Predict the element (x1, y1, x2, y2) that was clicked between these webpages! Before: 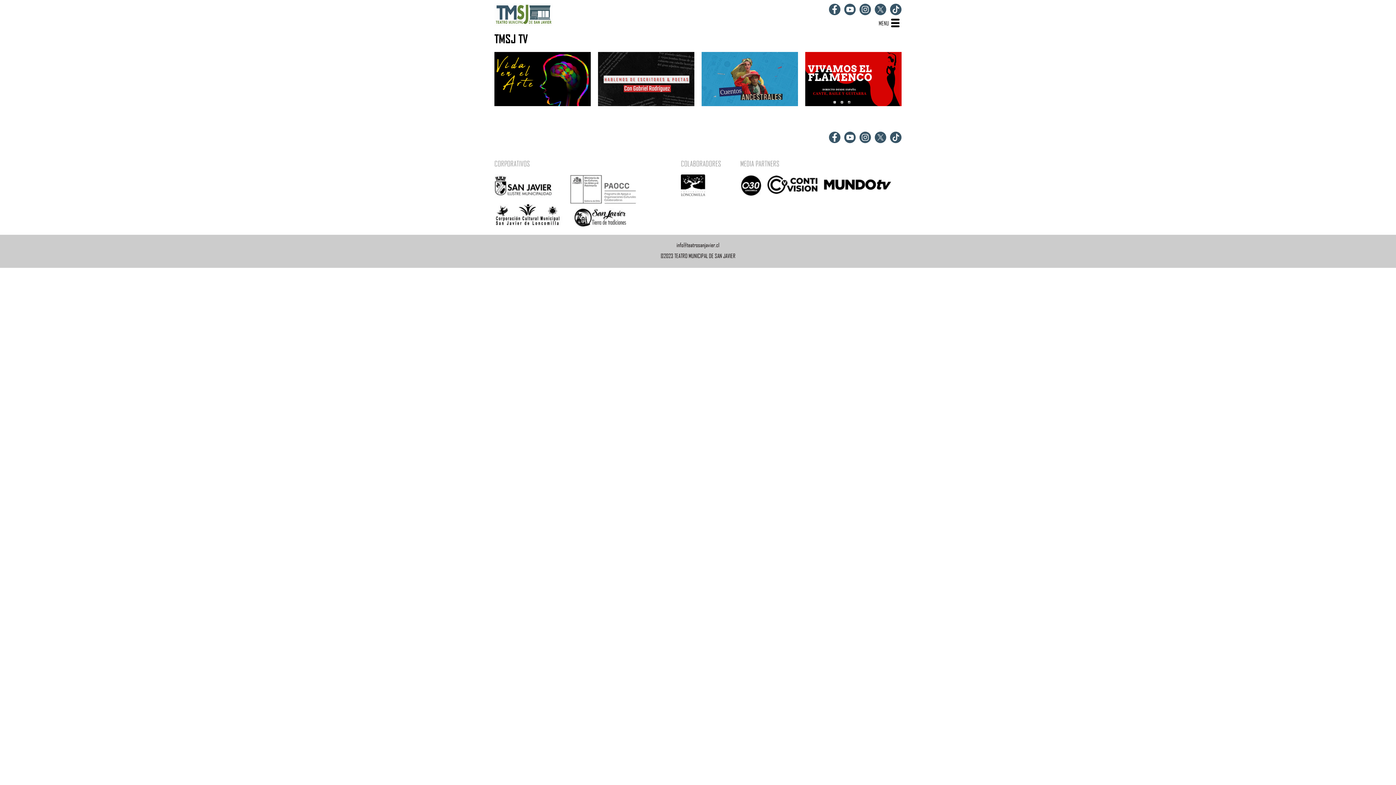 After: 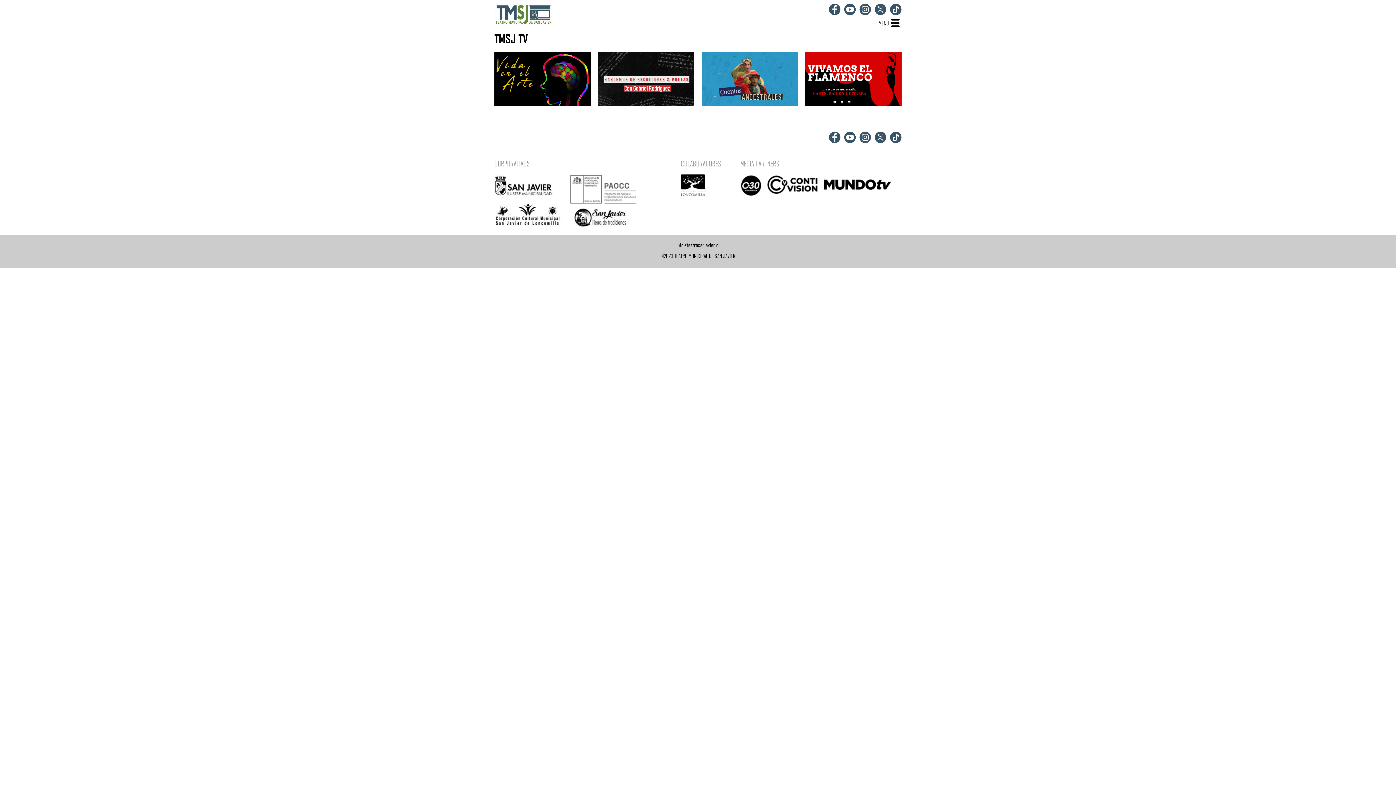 Action: bbox: (859, 137, 871, 144)